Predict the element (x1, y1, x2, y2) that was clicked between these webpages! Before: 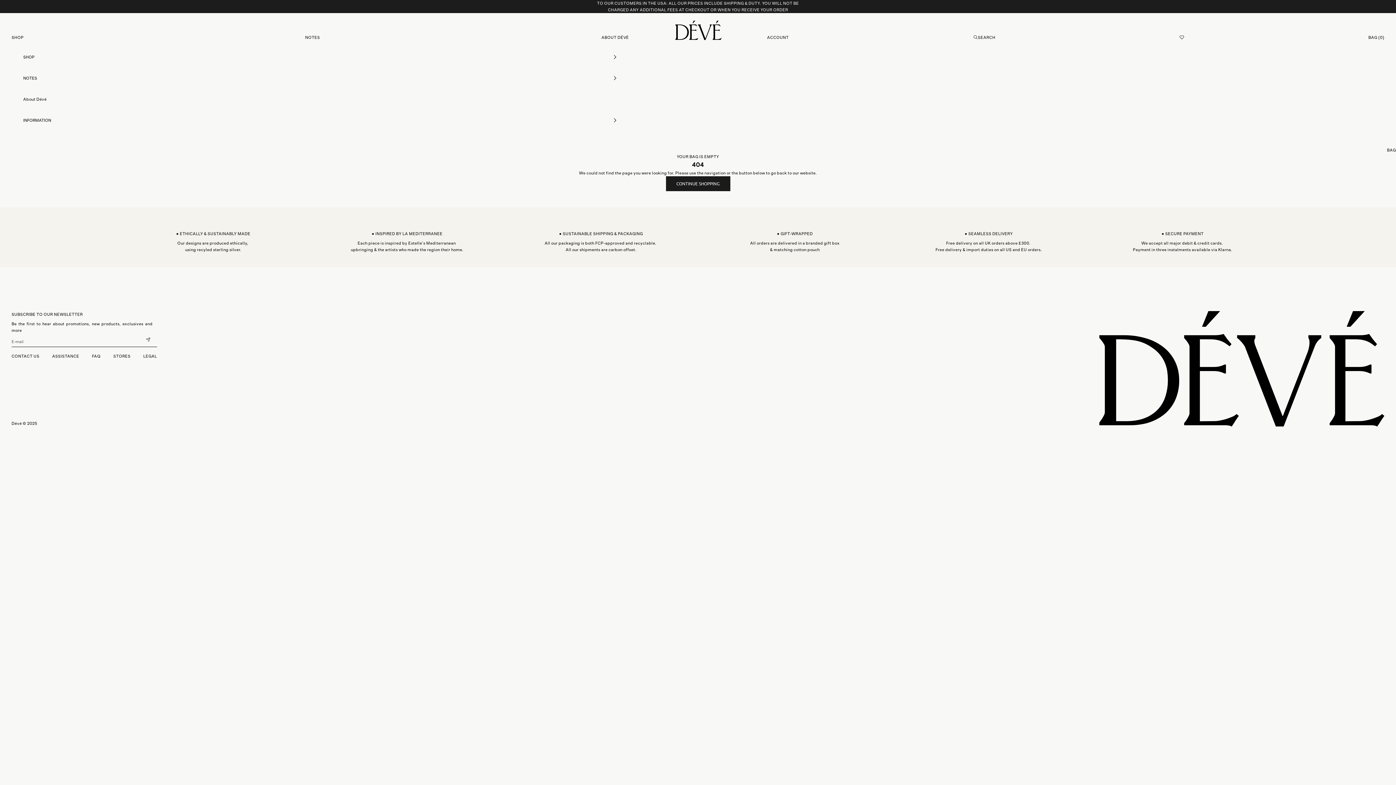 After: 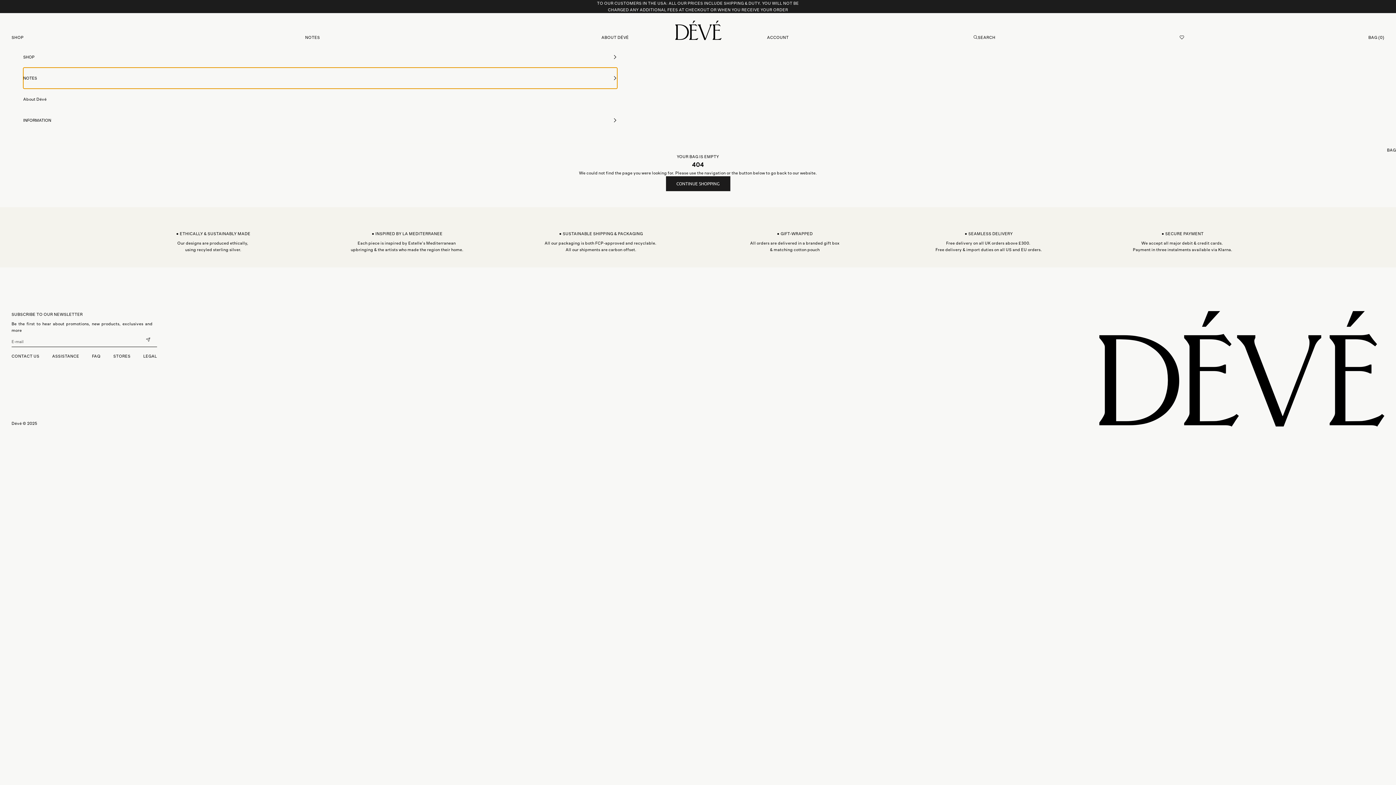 Action: label: NOTES bbox: (23, 67, 617, 88)